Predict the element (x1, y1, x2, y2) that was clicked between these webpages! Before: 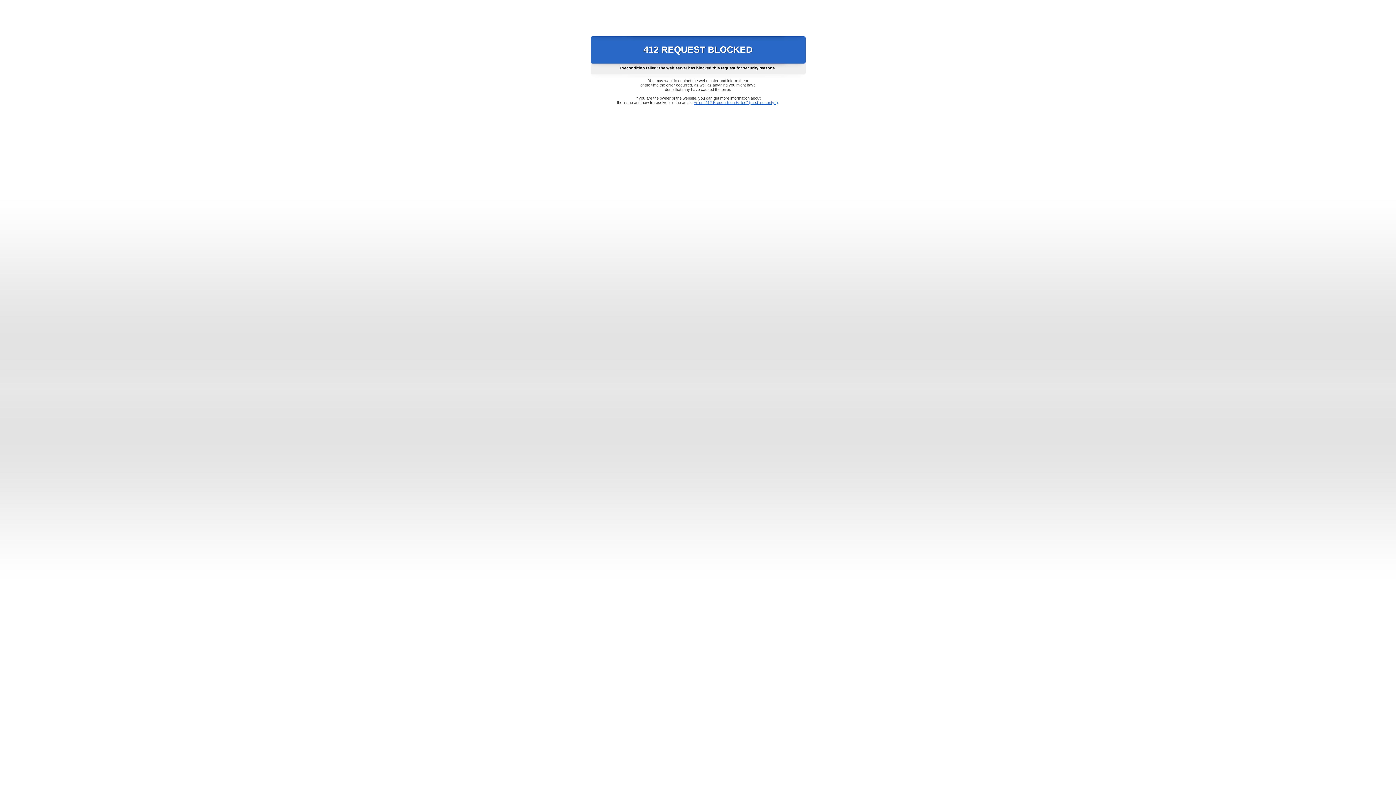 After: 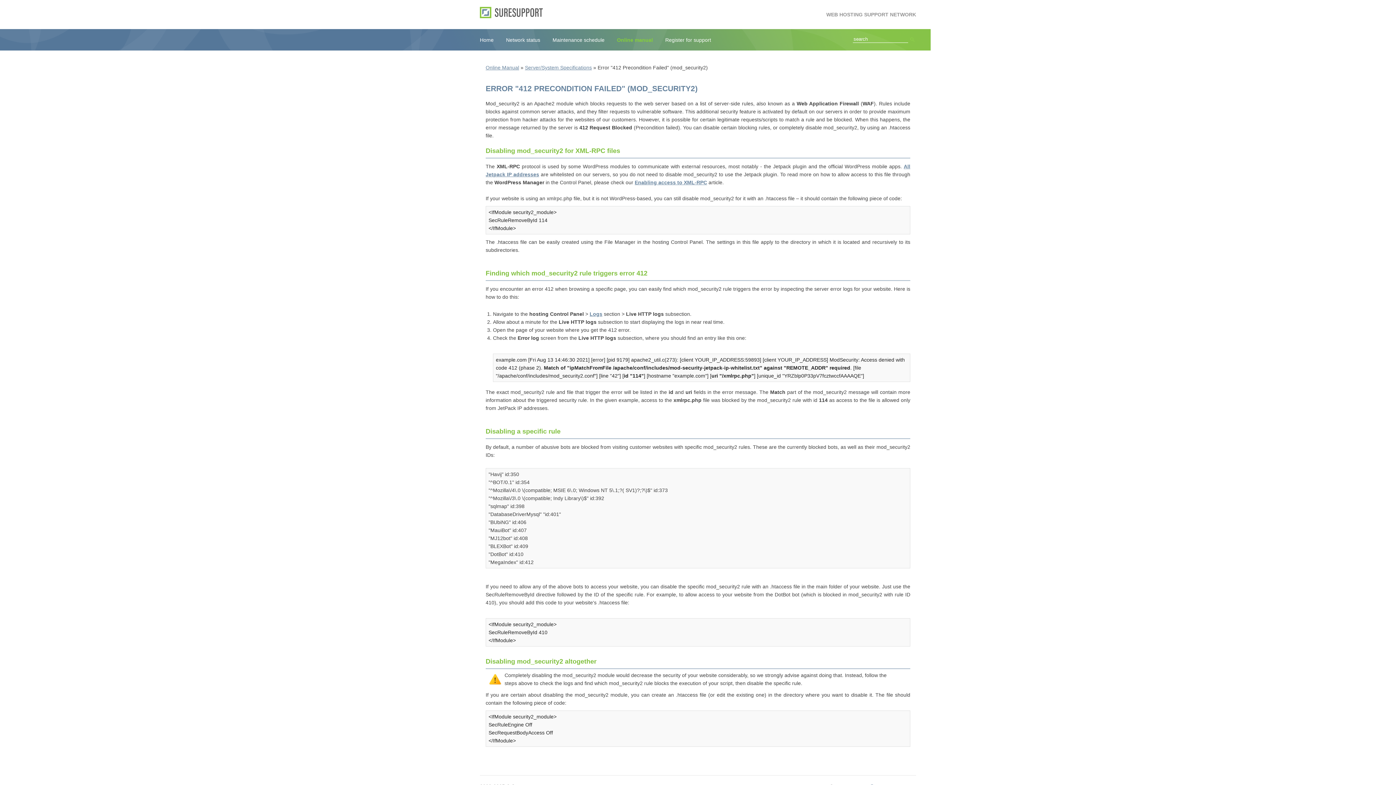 Action: label: Error "412 Precondition Failed" (mod_security2) bbox: (693, 100, 778, 104)